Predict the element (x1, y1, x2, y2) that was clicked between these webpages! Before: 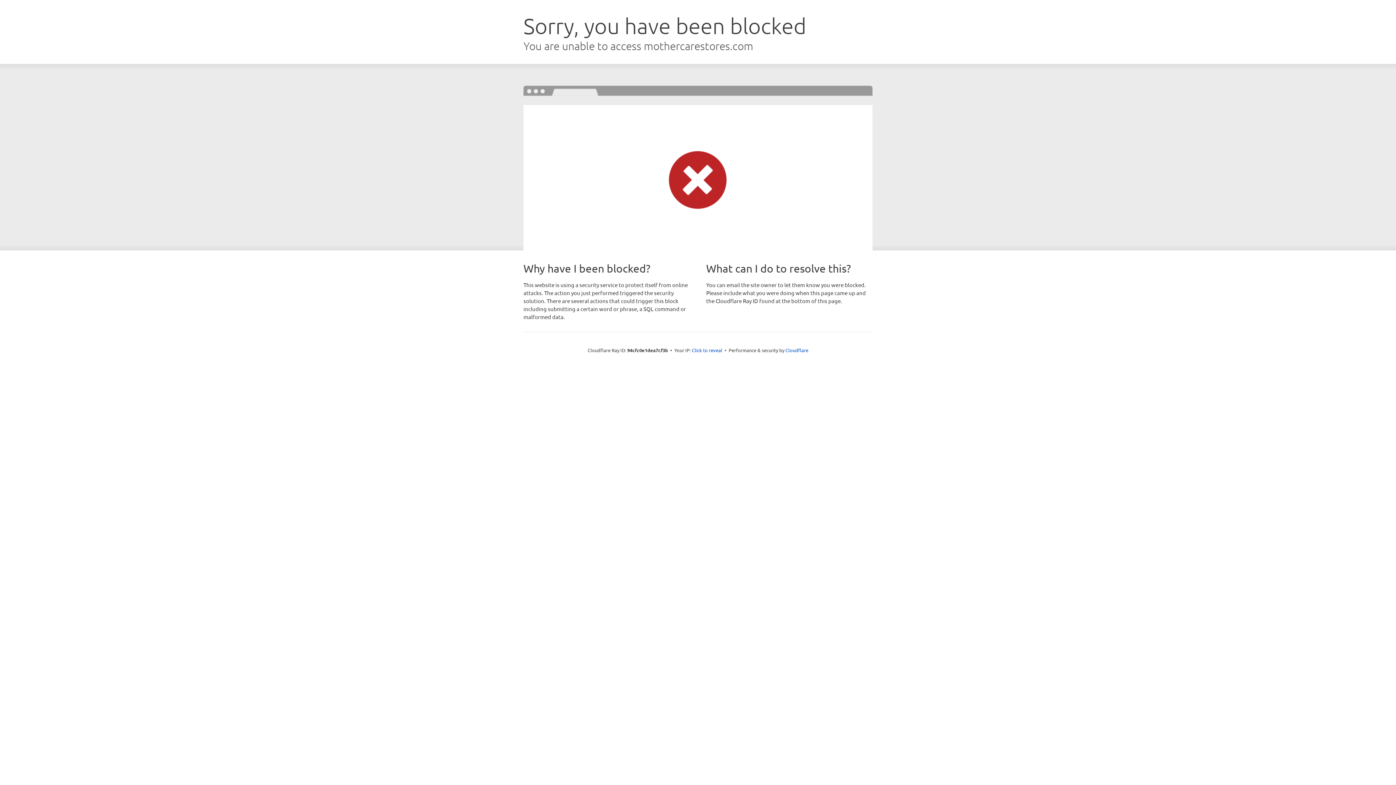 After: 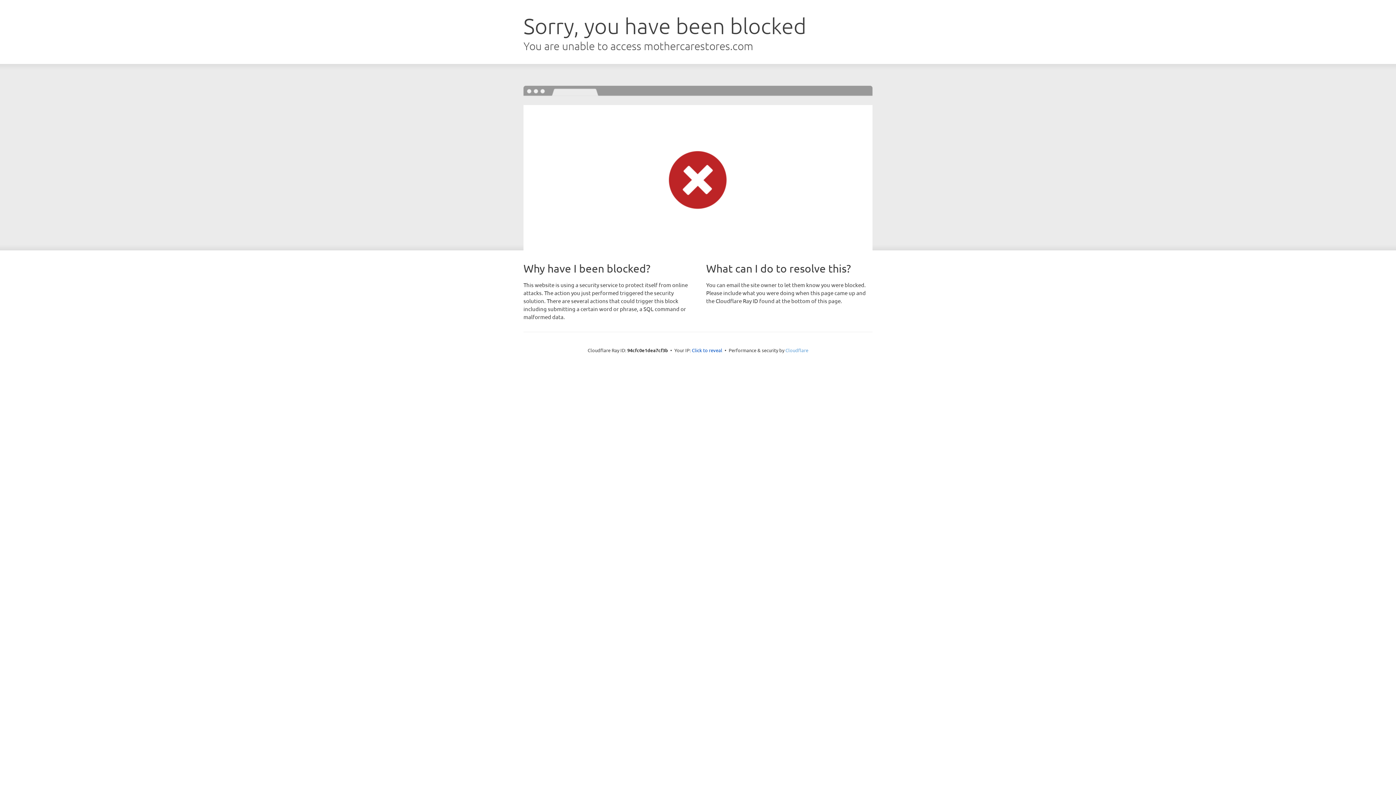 Action: label: Cloudflare bbox: (785, 347, 808, 353)